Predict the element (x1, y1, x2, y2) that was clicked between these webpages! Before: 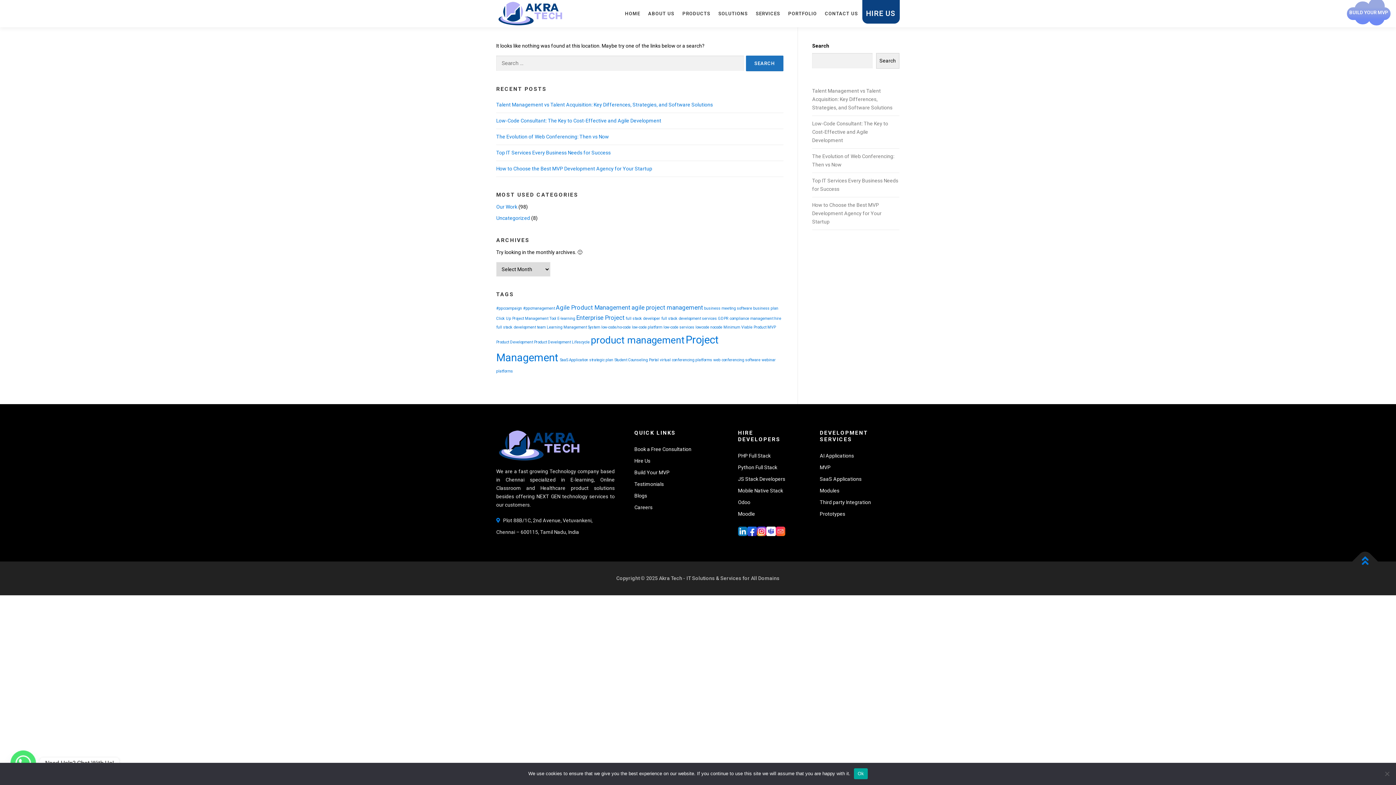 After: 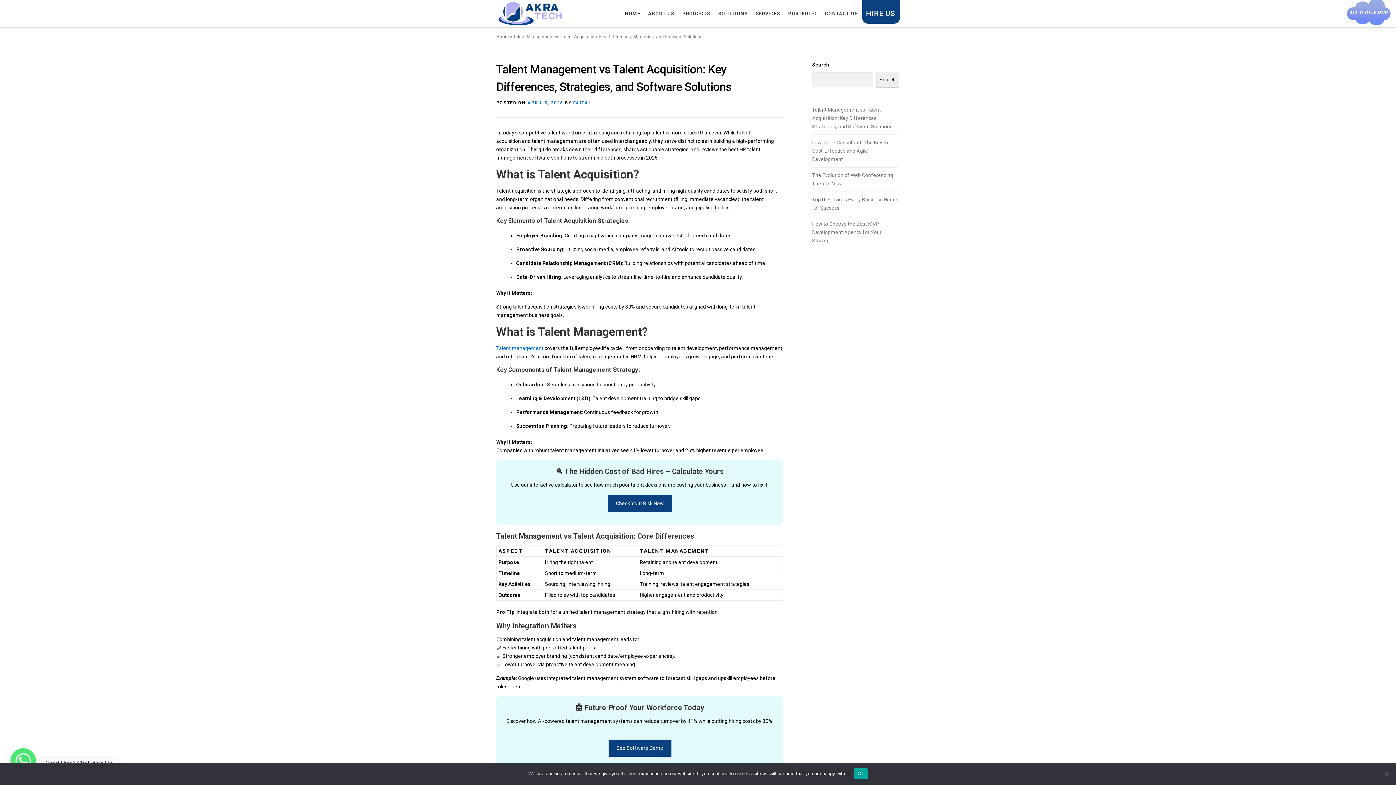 Action: bbox: (812, 88, 892, 110) label: Talent Management vs Talent Acquisition: Key Differences, Strategies, and Software Solutions